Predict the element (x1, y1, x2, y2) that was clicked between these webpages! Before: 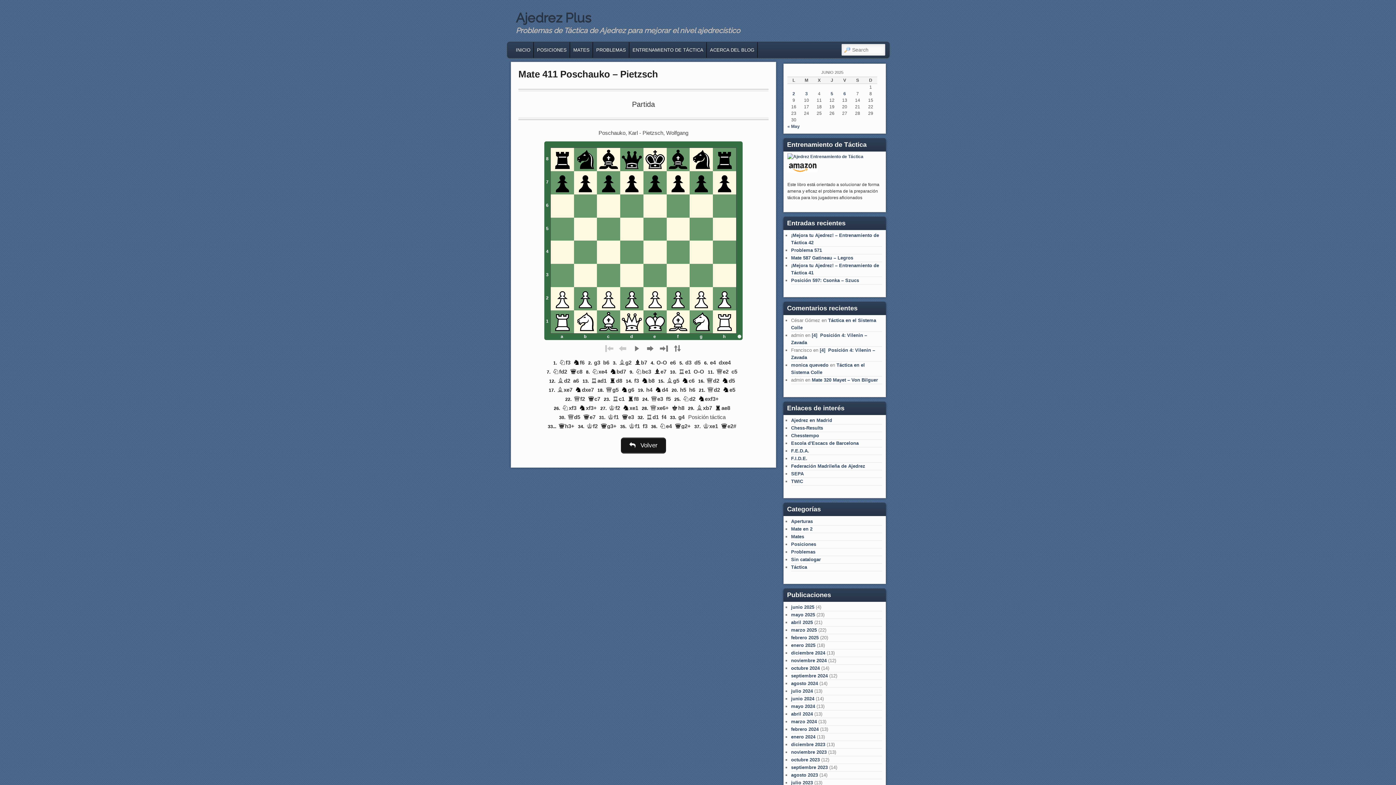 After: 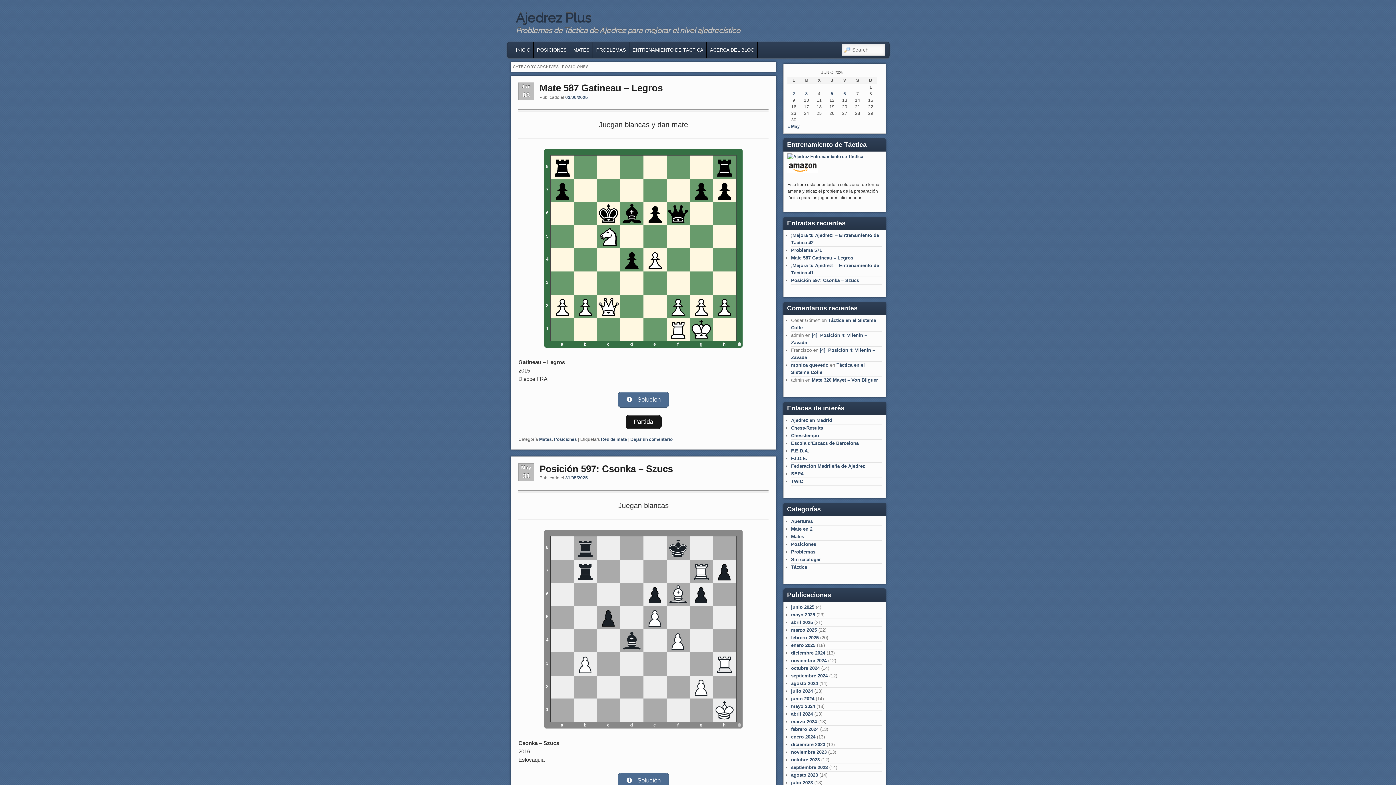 Action: label: Posiciones bbox: (791, 541, 816, 547)